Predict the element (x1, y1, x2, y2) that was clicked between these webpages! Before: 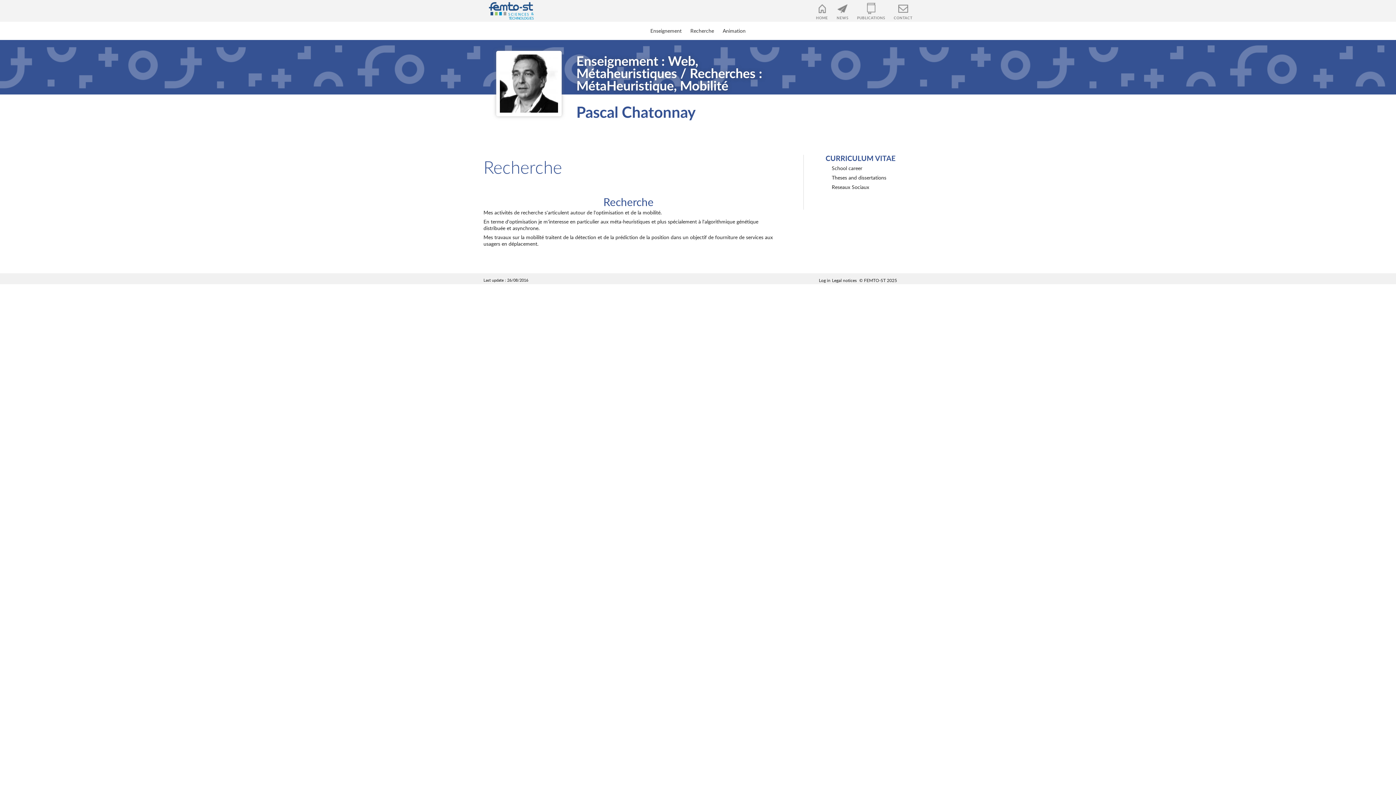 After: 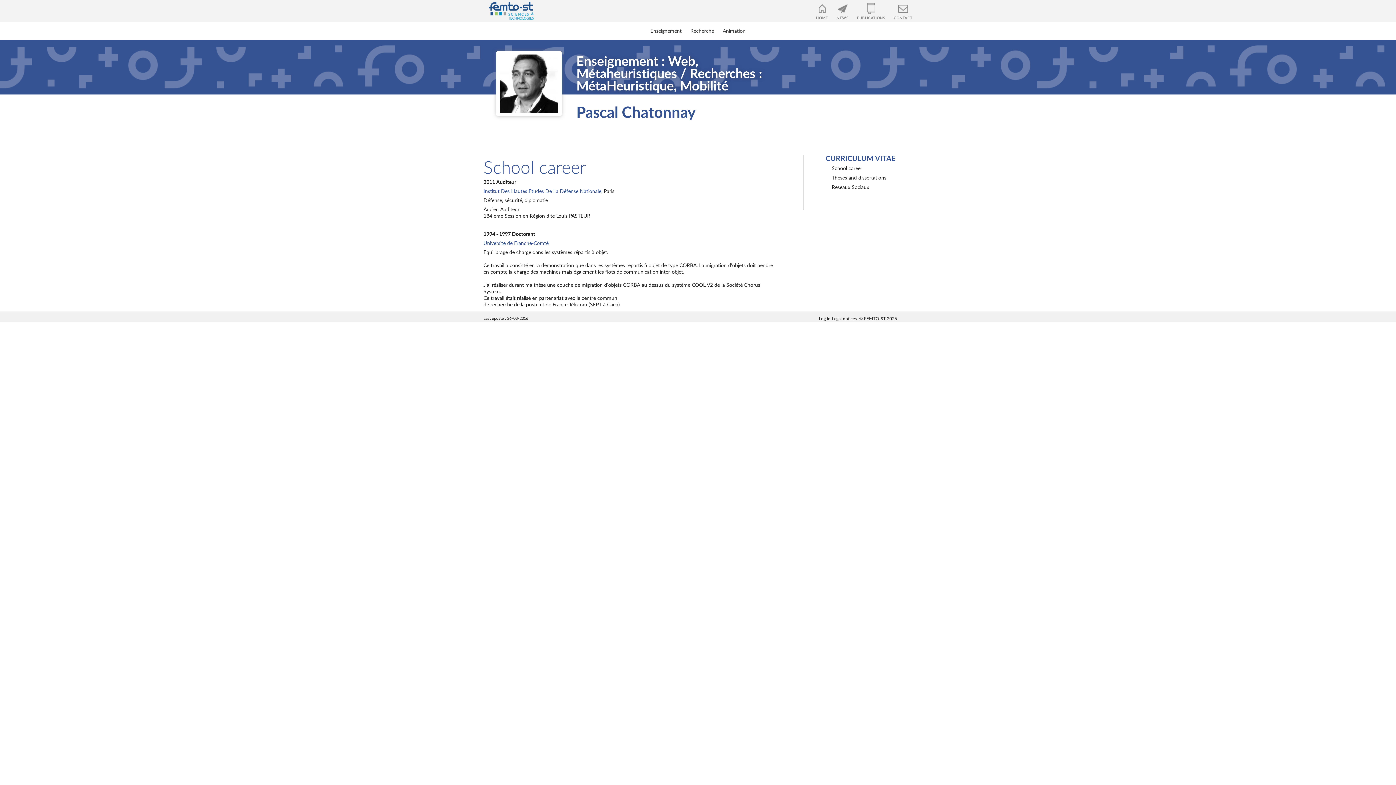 Action: bbox: (830, 164, 912, 172) label: School career